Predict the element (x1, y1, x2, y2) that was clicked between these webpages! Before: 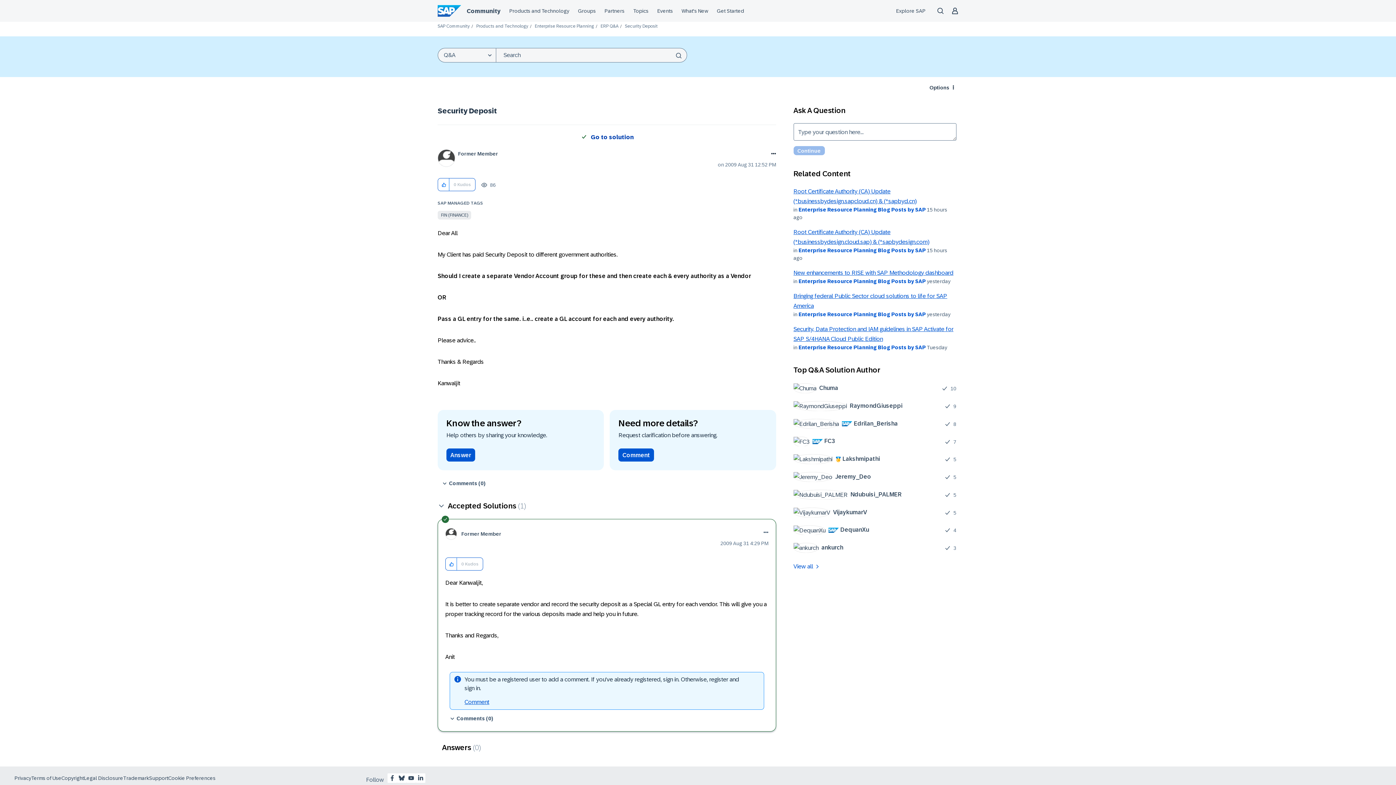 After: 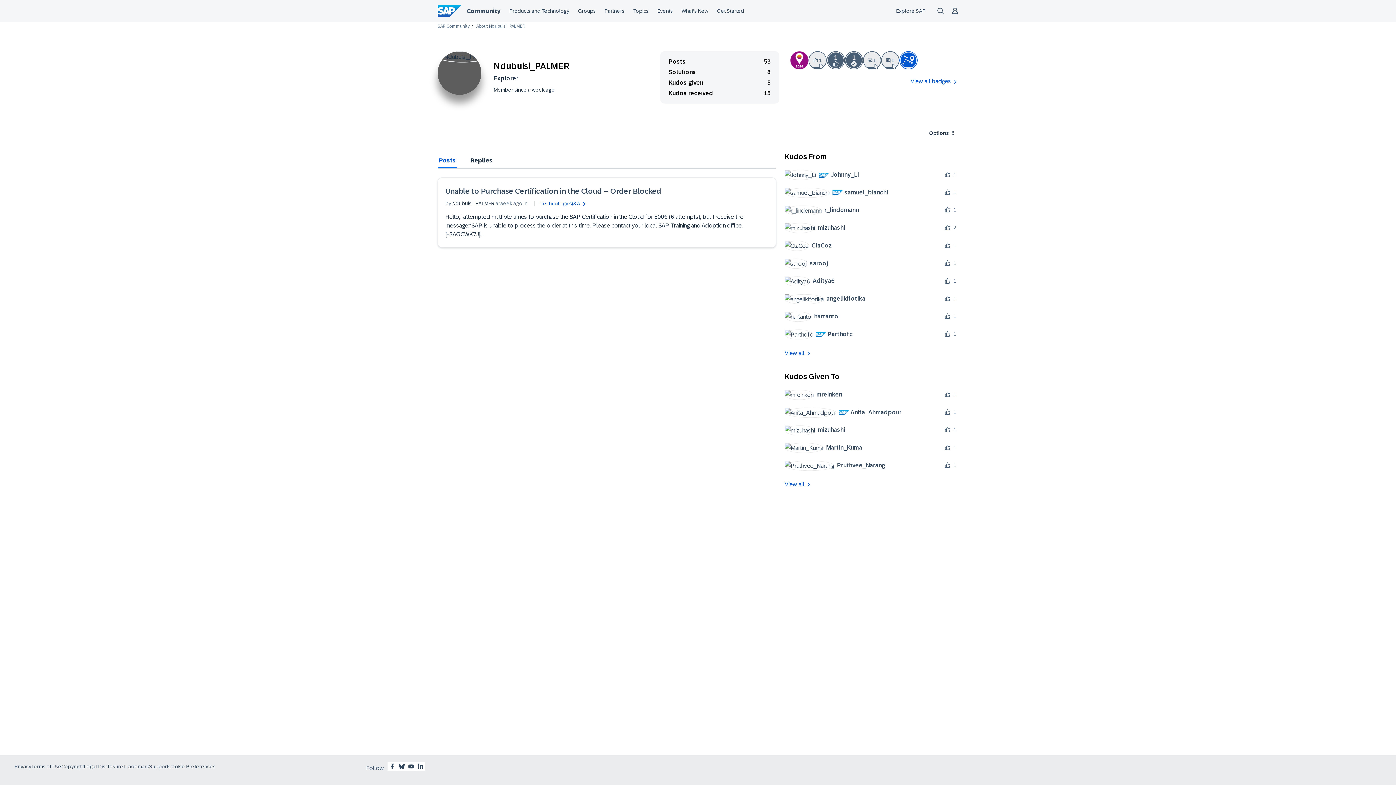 Action: label: 	
Ndubuisi_PALMER bbox: (793, 489, 907, 499)